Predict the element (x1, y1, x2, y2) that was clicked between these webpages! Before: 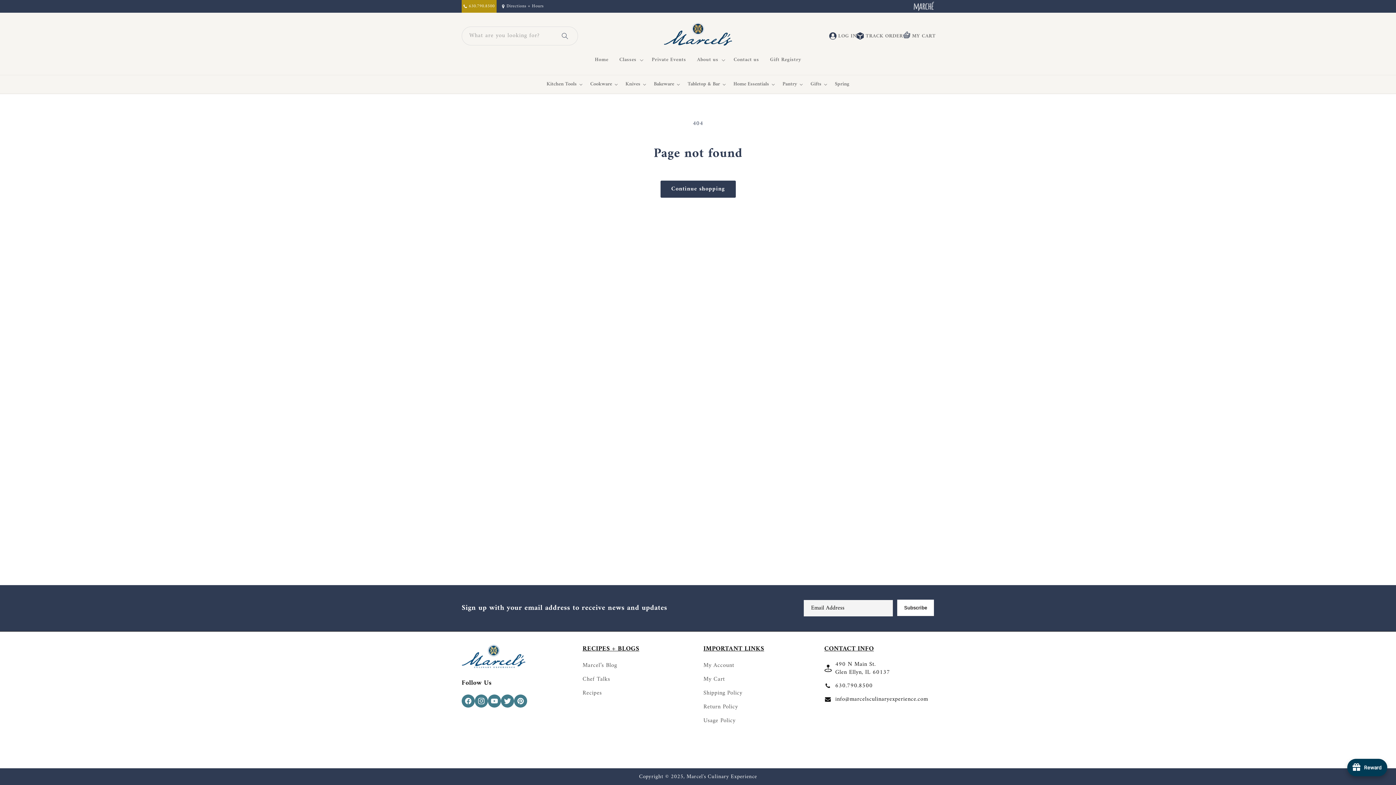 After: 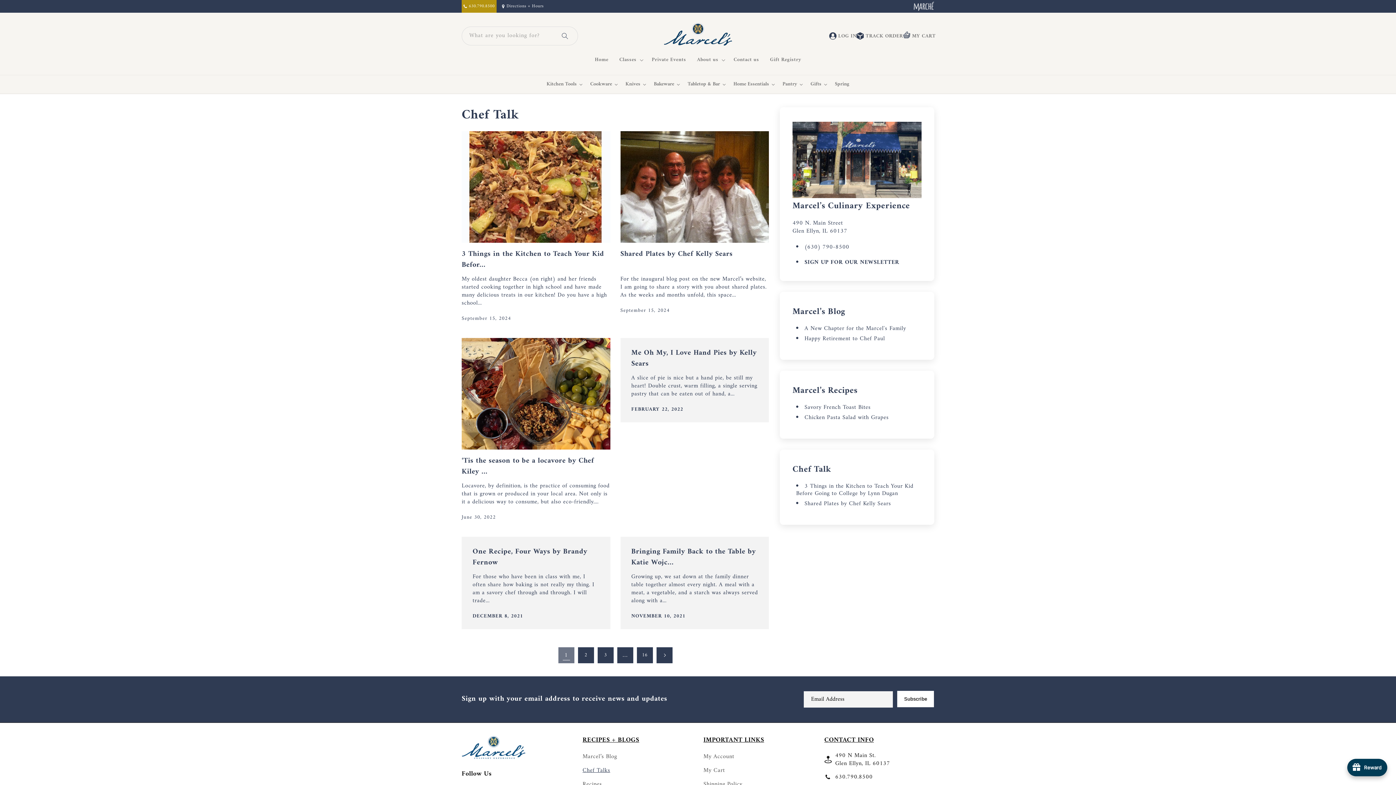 Action: label: Chef Talks bbox: (582, 672, 610, 686)